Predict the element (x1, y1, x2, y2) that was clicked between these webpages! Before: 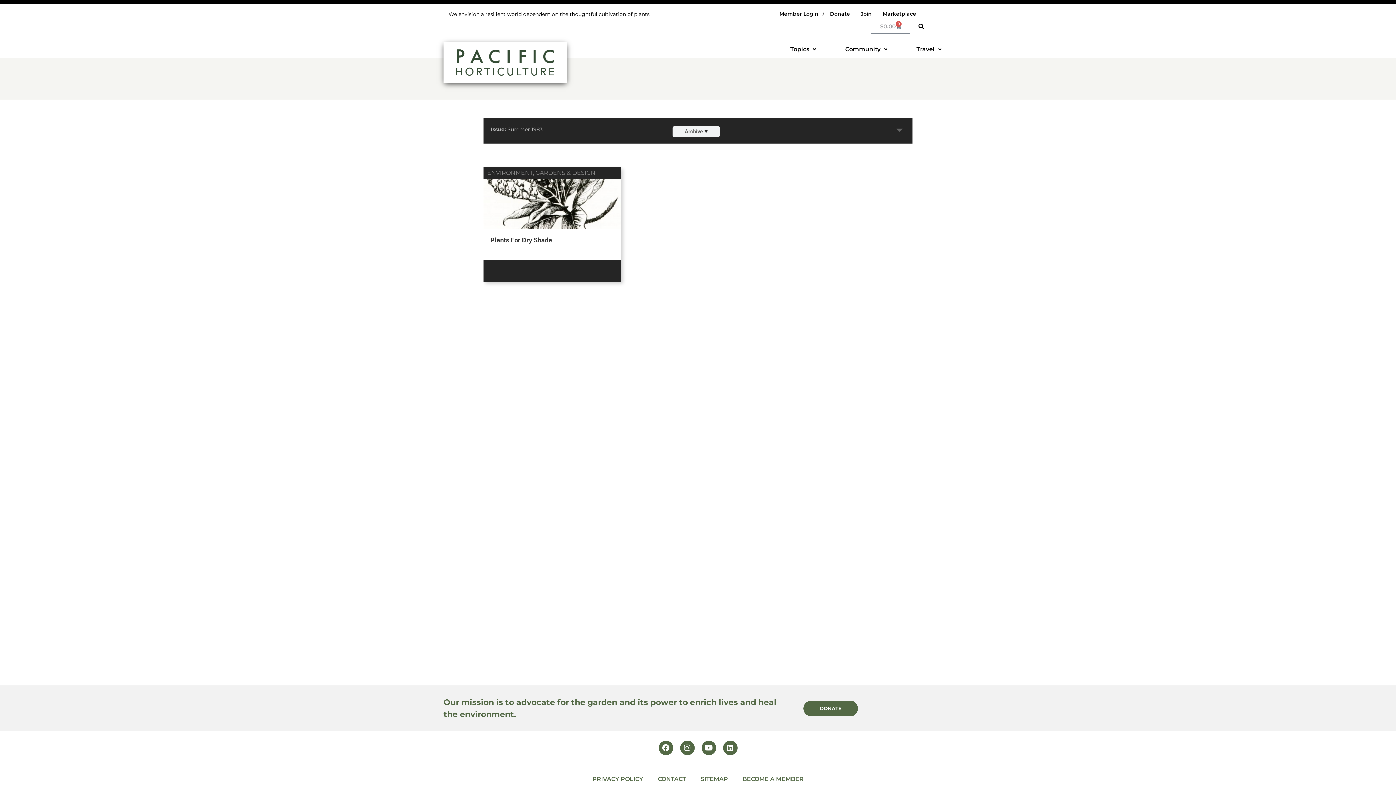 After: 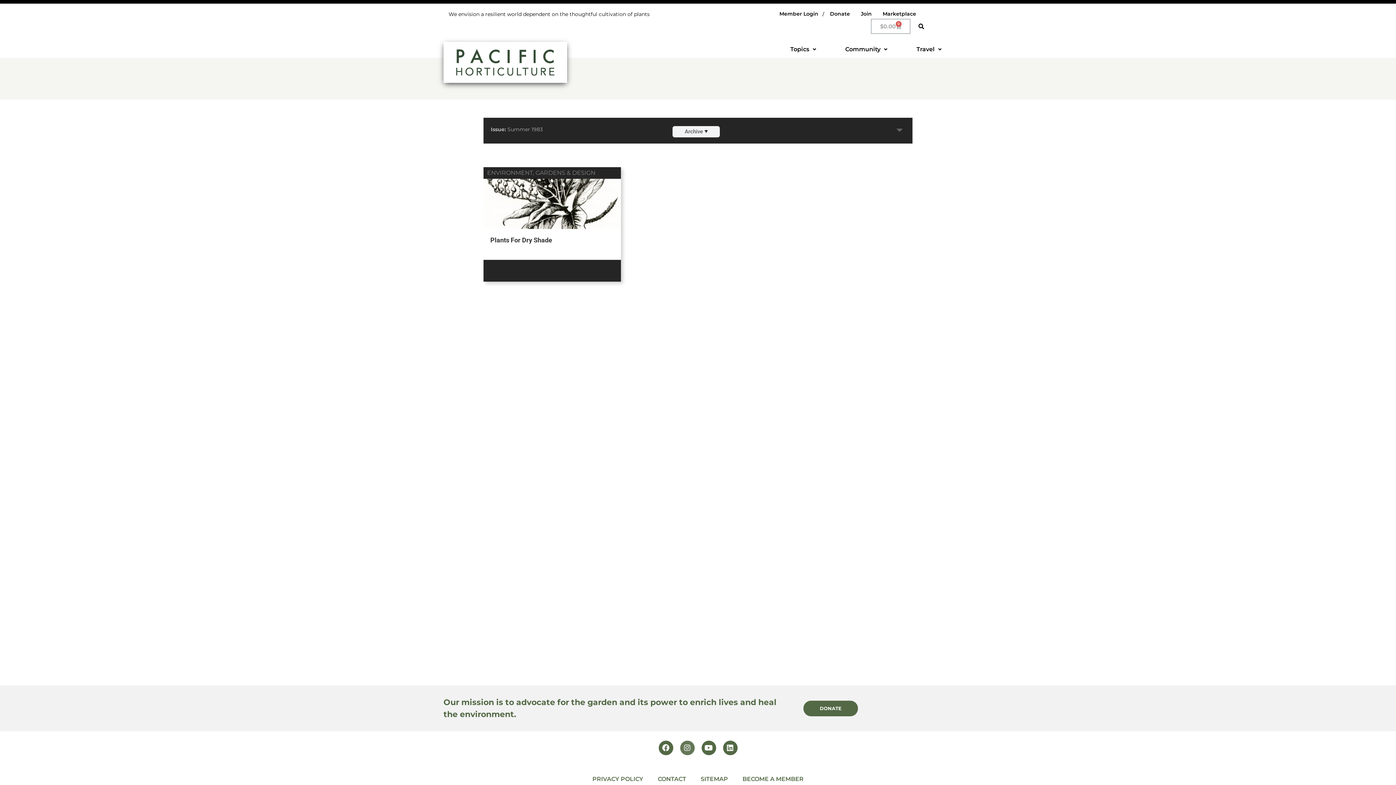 Action: bbox: (680, 741, 694, 755) label: Instagram